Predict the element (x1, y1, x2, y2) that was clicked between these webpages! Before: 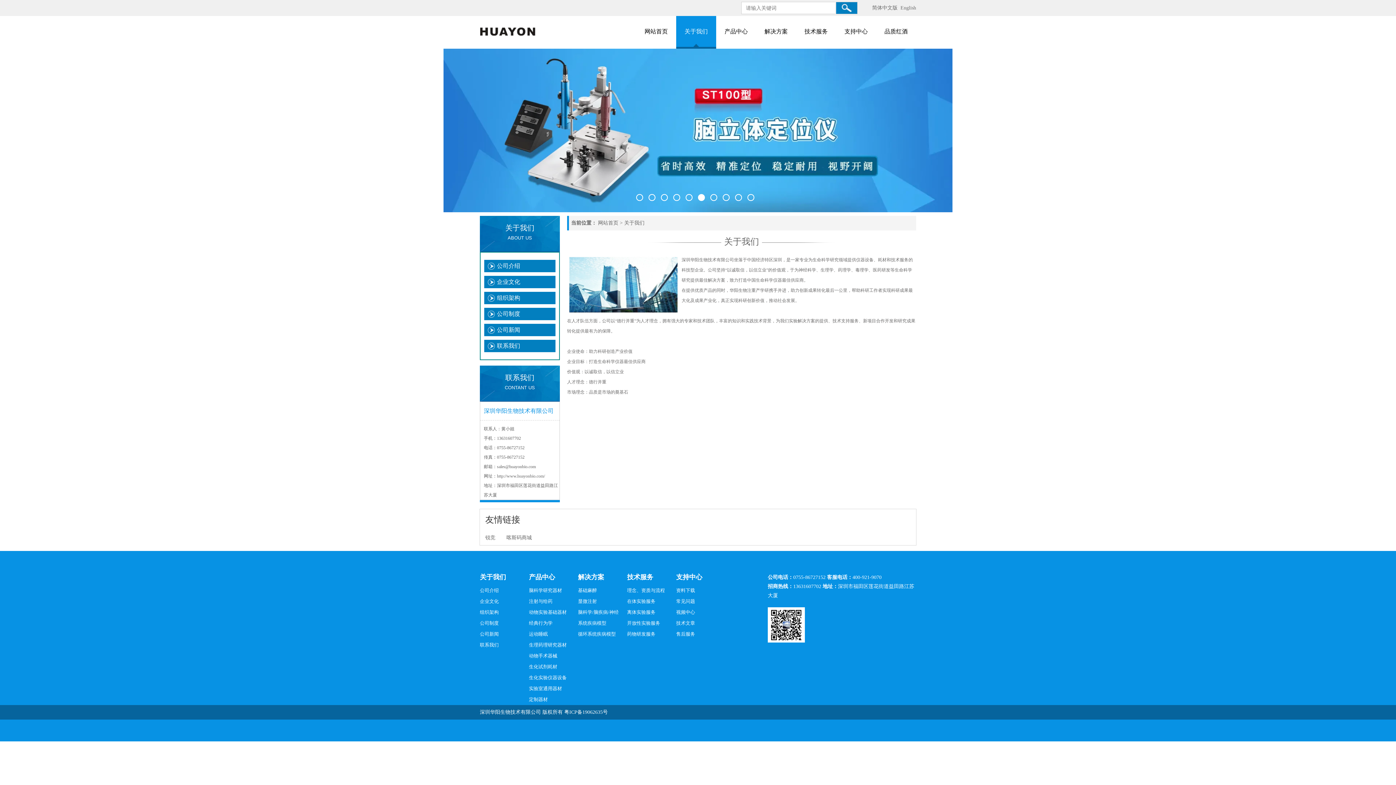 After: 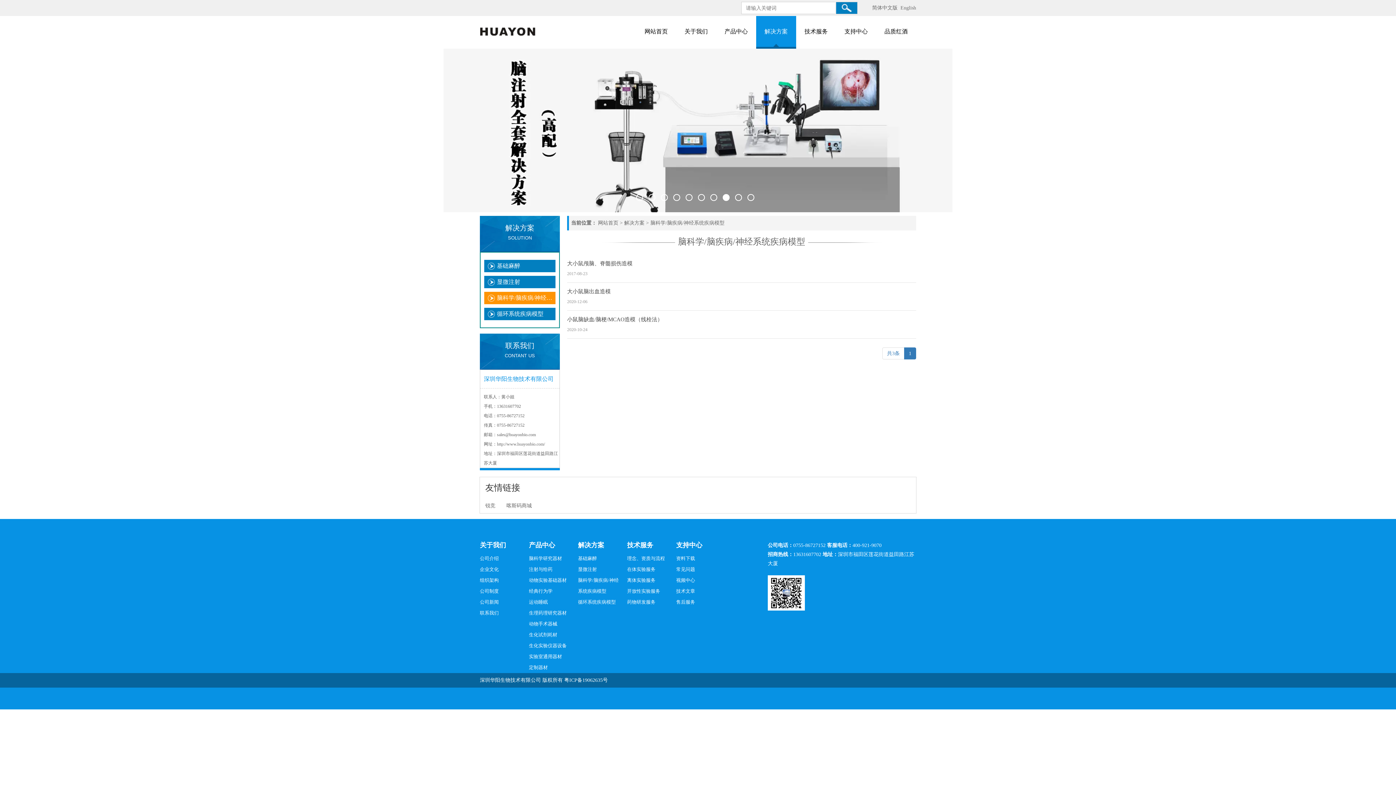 Action: bbox: (578, 607, 621, 629) label: 脑科学/脑疾病/神经系统疾病模型